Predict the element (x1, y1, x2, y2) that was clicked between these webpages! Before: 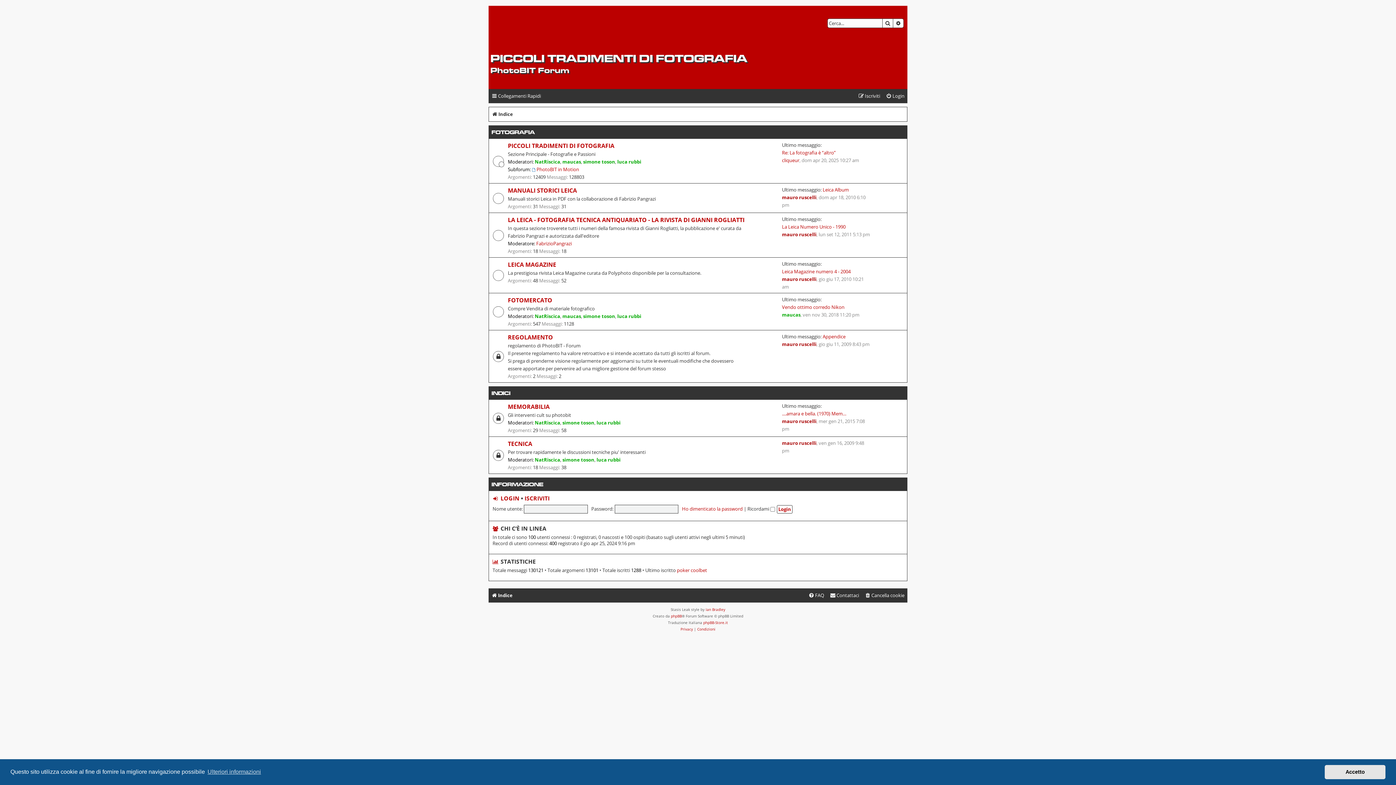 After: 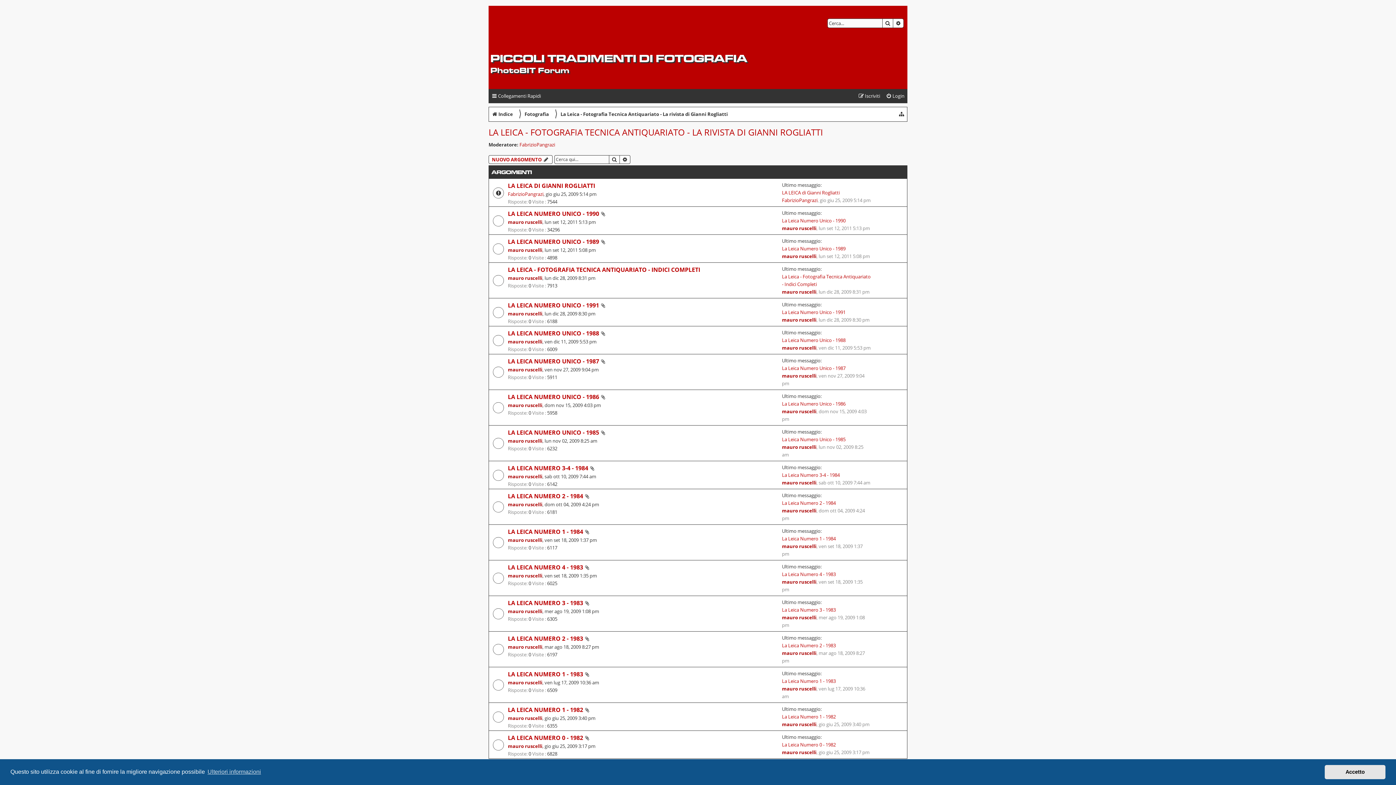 Action: bbox: (508, 216, 744, 224) label: LA LEICA - FOTOGRAFIA TECNICA ANTIQUARIATO - LA RIVISTA DI GIANNI ROGLIATTI